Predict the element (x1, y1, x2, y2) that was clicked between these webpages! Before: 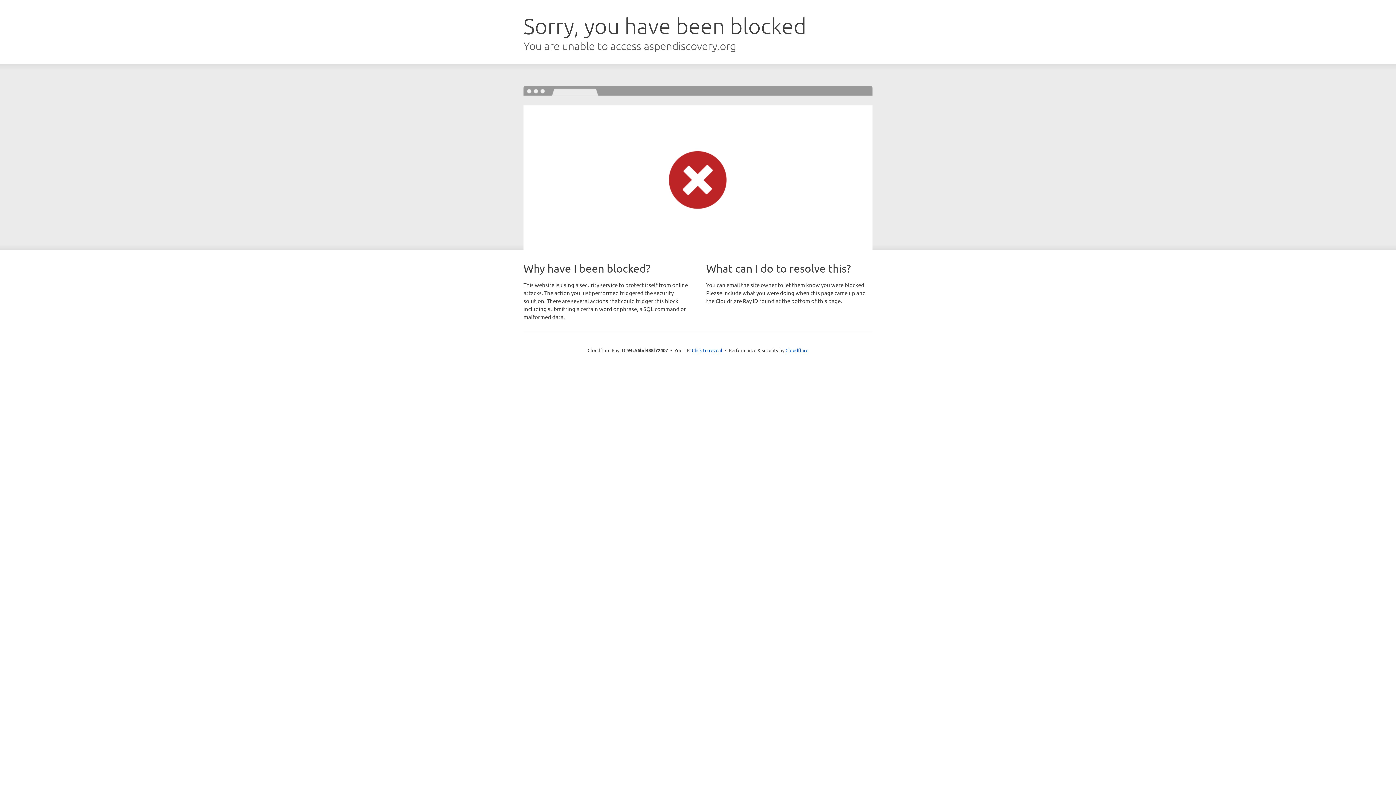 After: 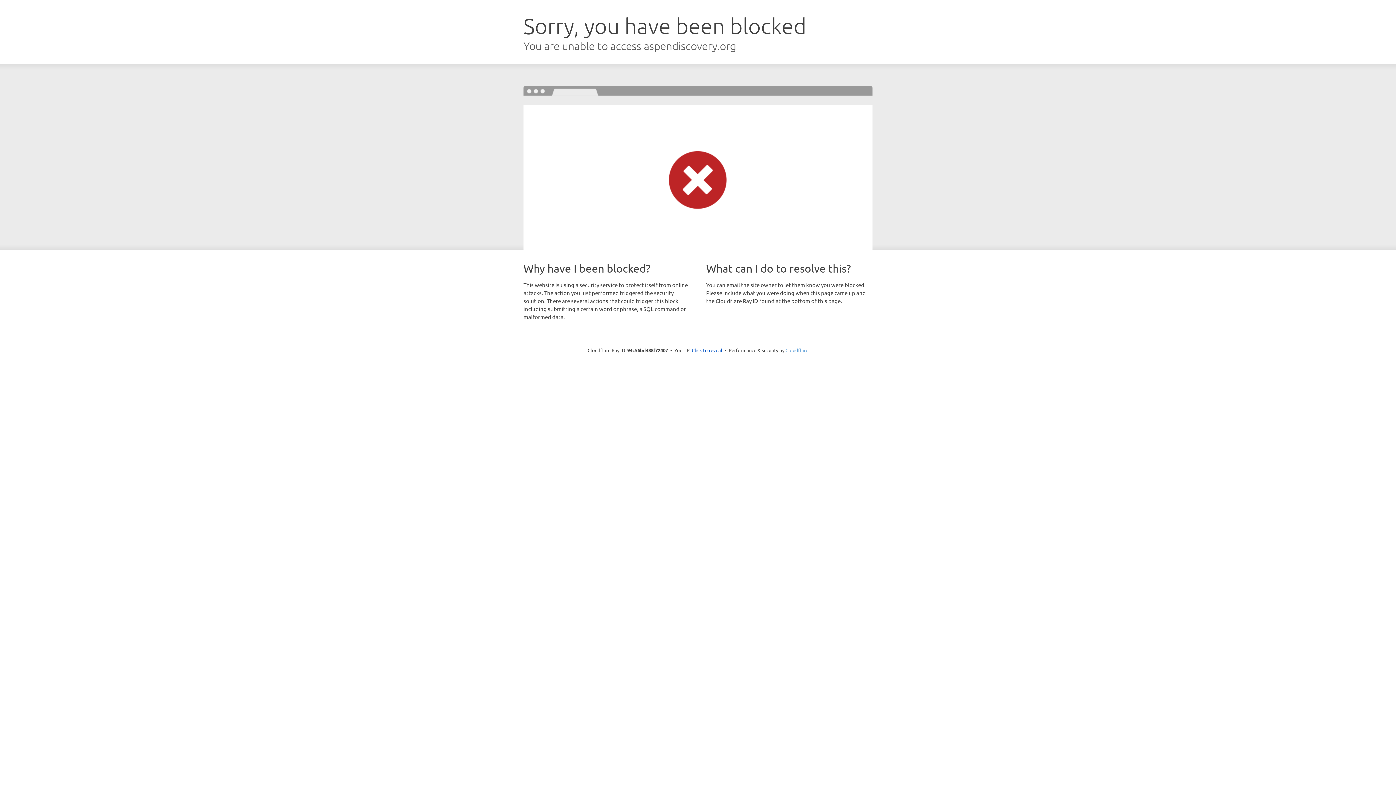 Action: bbox: (785, 347, 808, 353) label: Cloudflare